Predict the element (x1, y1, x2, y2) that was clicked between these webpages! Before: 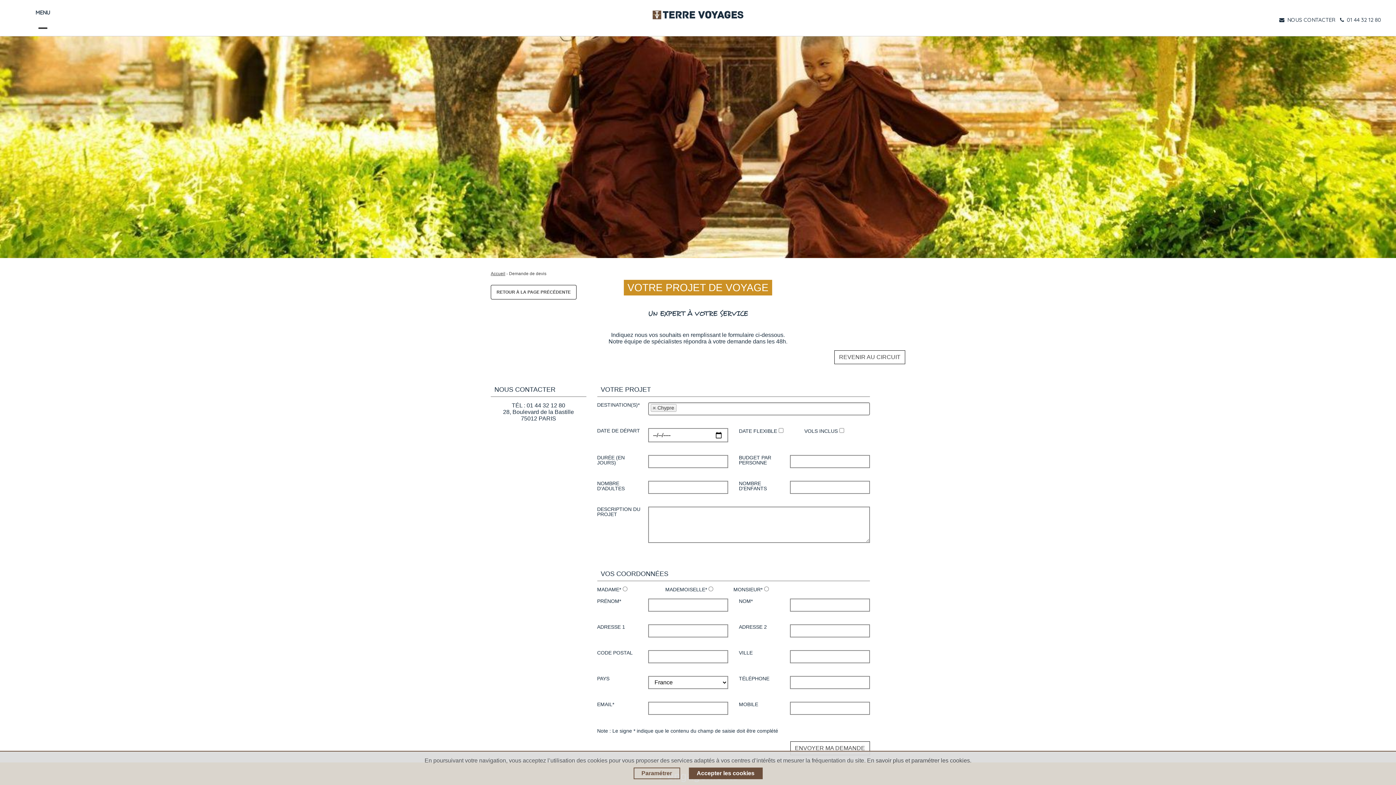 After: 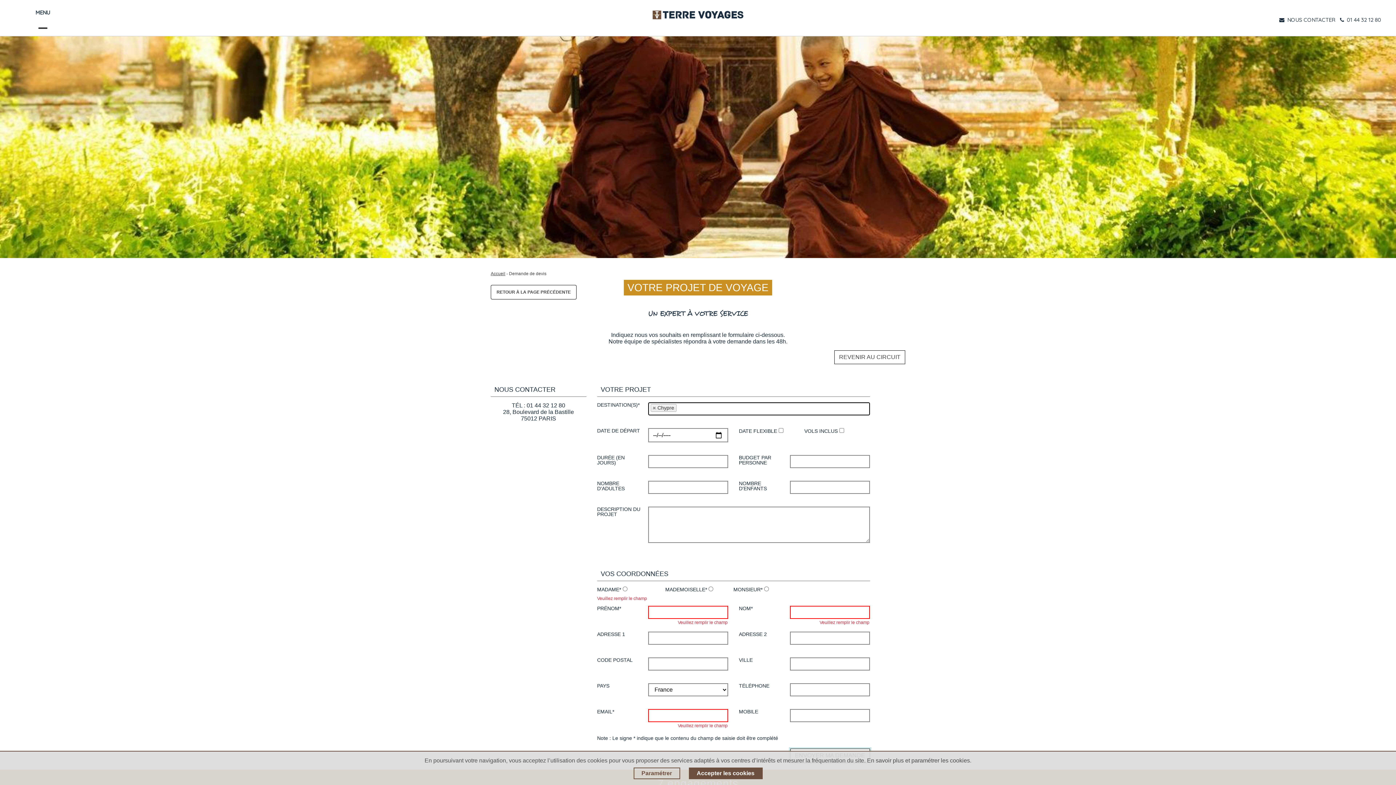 Action: bbox: (790, 741, 870, 755) label: ENVOYER MA DEMANDE